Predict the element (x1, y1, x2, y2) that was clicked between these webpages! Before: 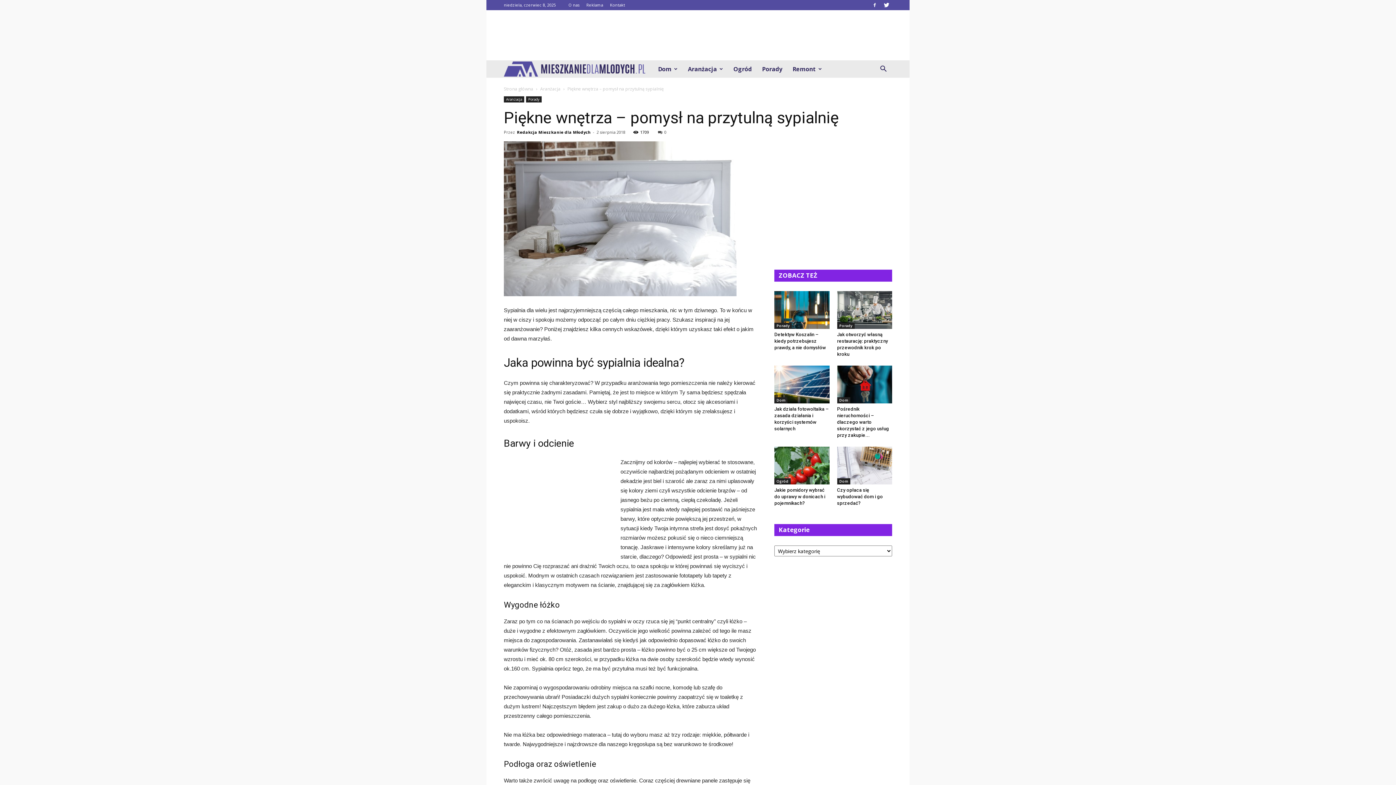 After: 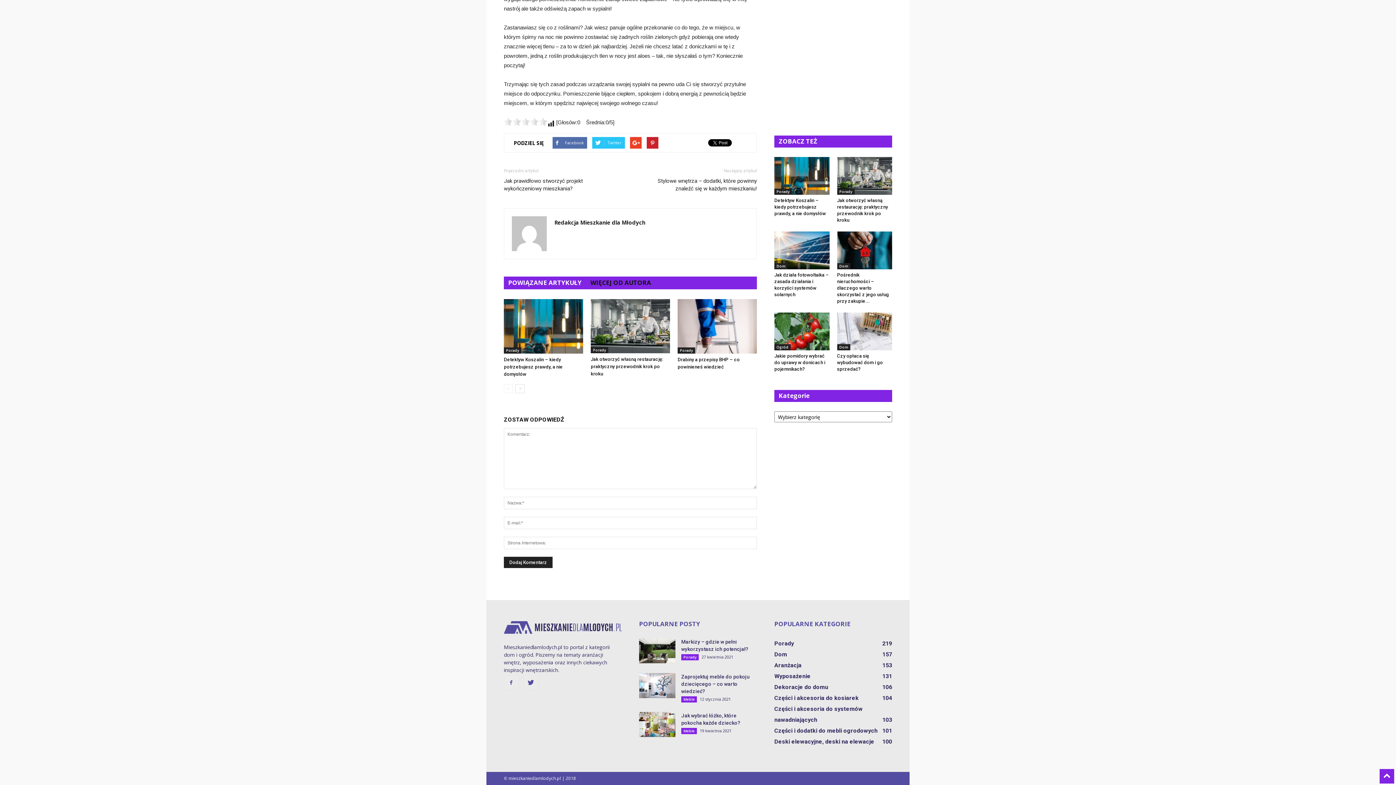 Action: label: 0 bbox: (658, 129, 666, 134)